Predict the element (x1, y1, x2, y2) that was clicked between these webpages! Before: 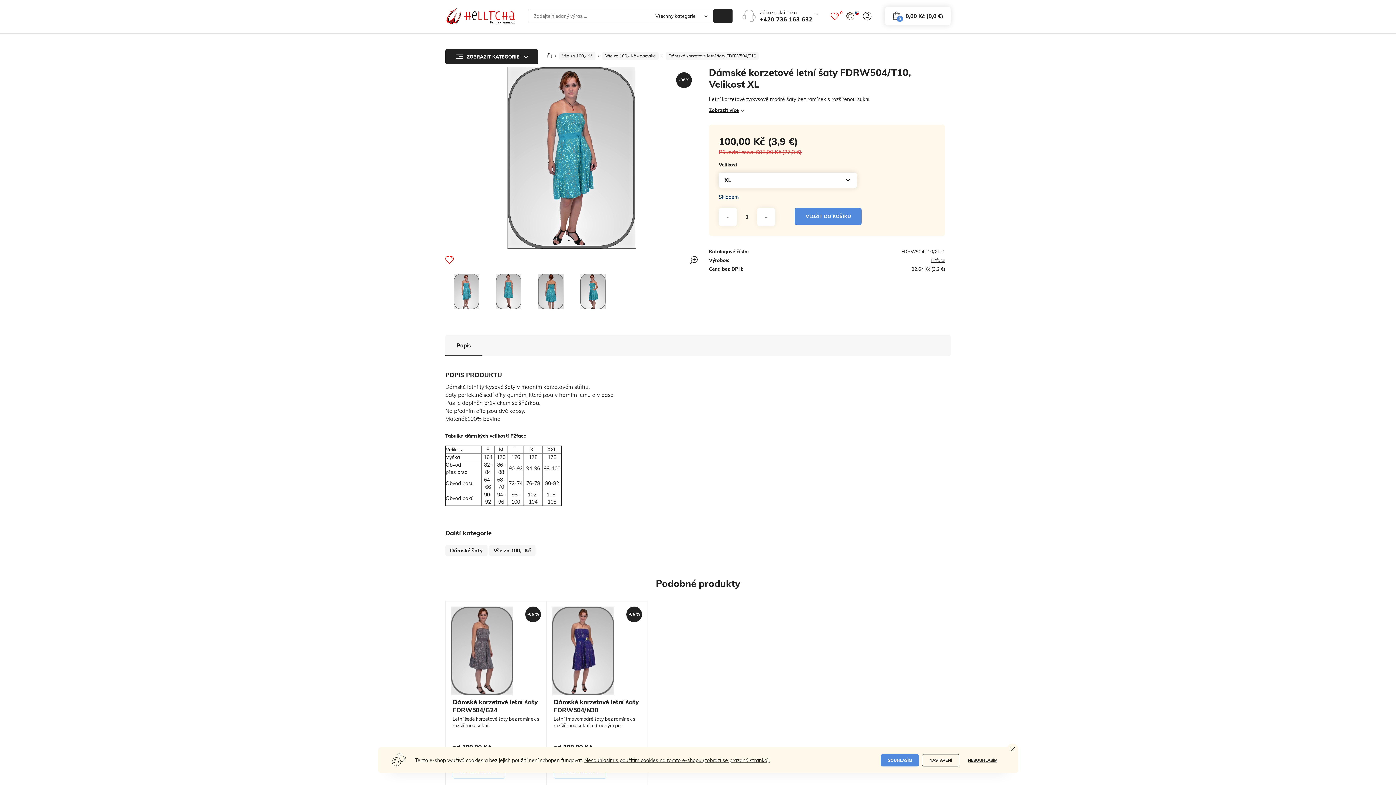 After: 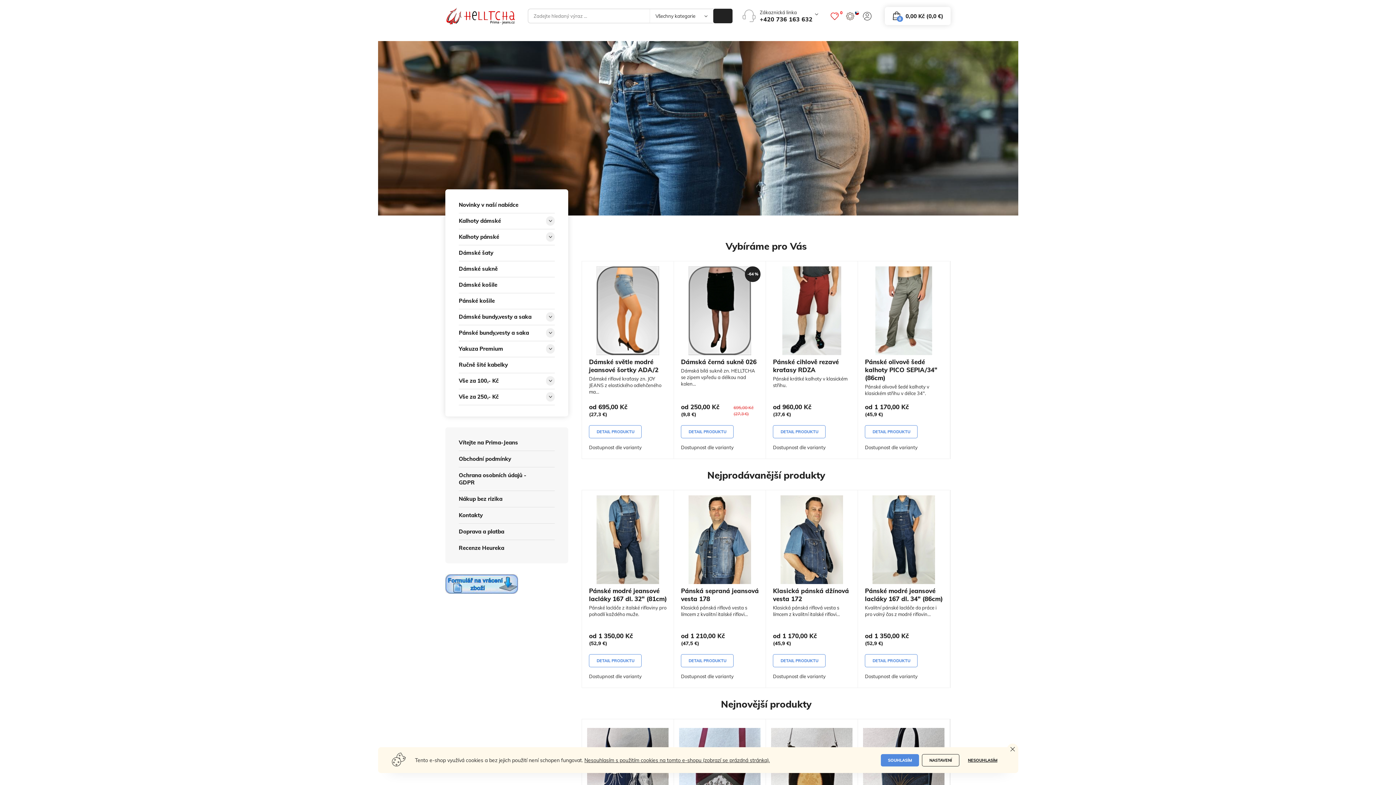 Action: bbox: (546, 47, 553, 59) label: Domů